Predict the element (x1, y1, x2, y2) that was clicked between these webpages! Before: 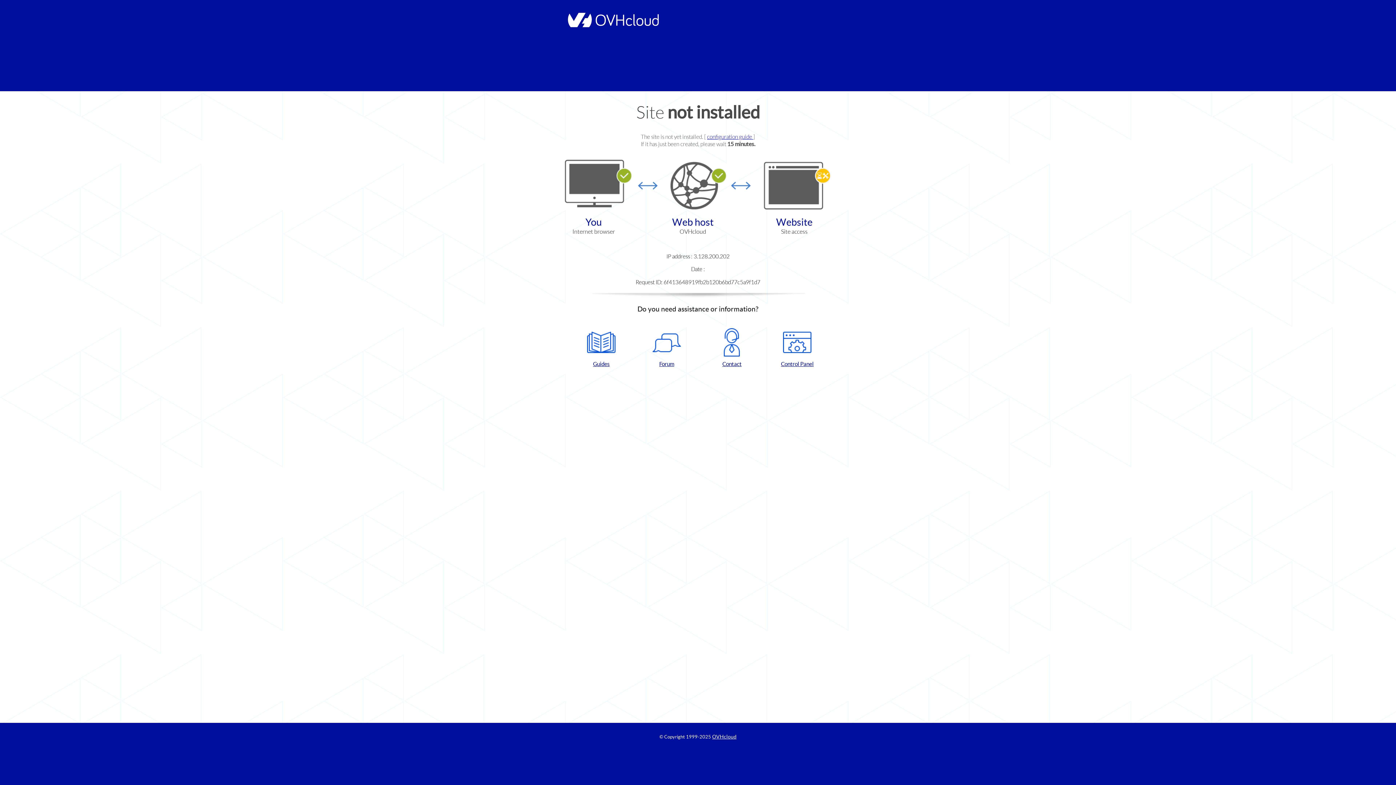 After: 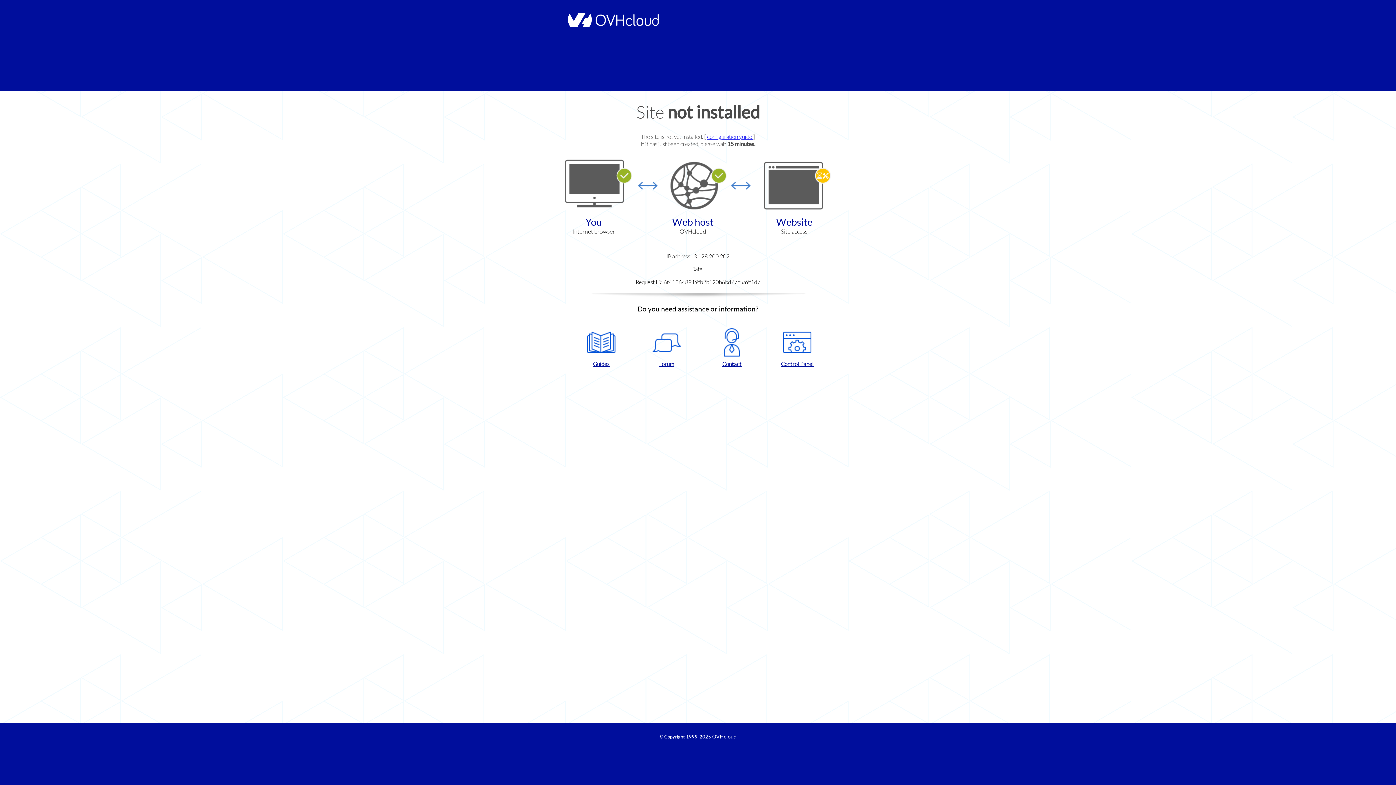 Action: label: Control Panel bbox: (768, 328, 826, 367)